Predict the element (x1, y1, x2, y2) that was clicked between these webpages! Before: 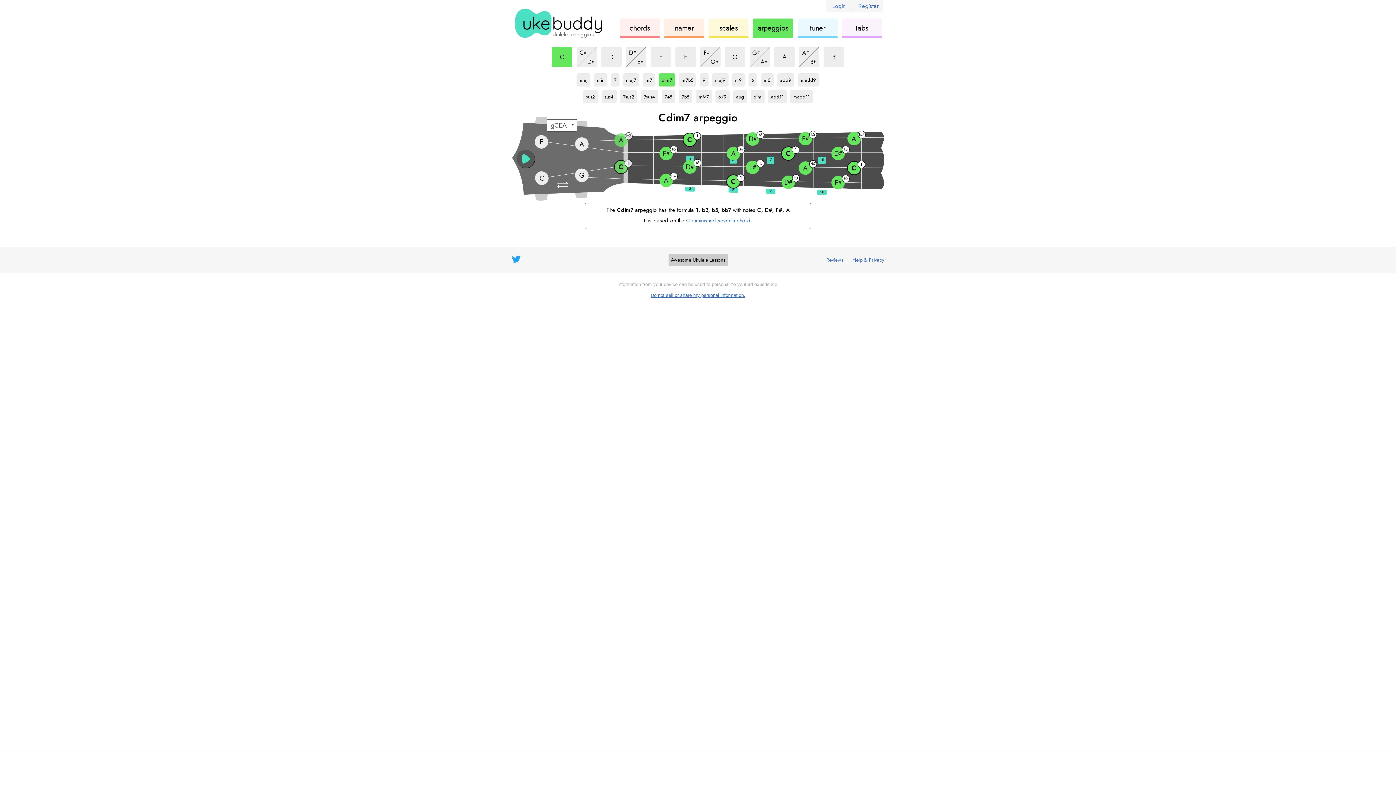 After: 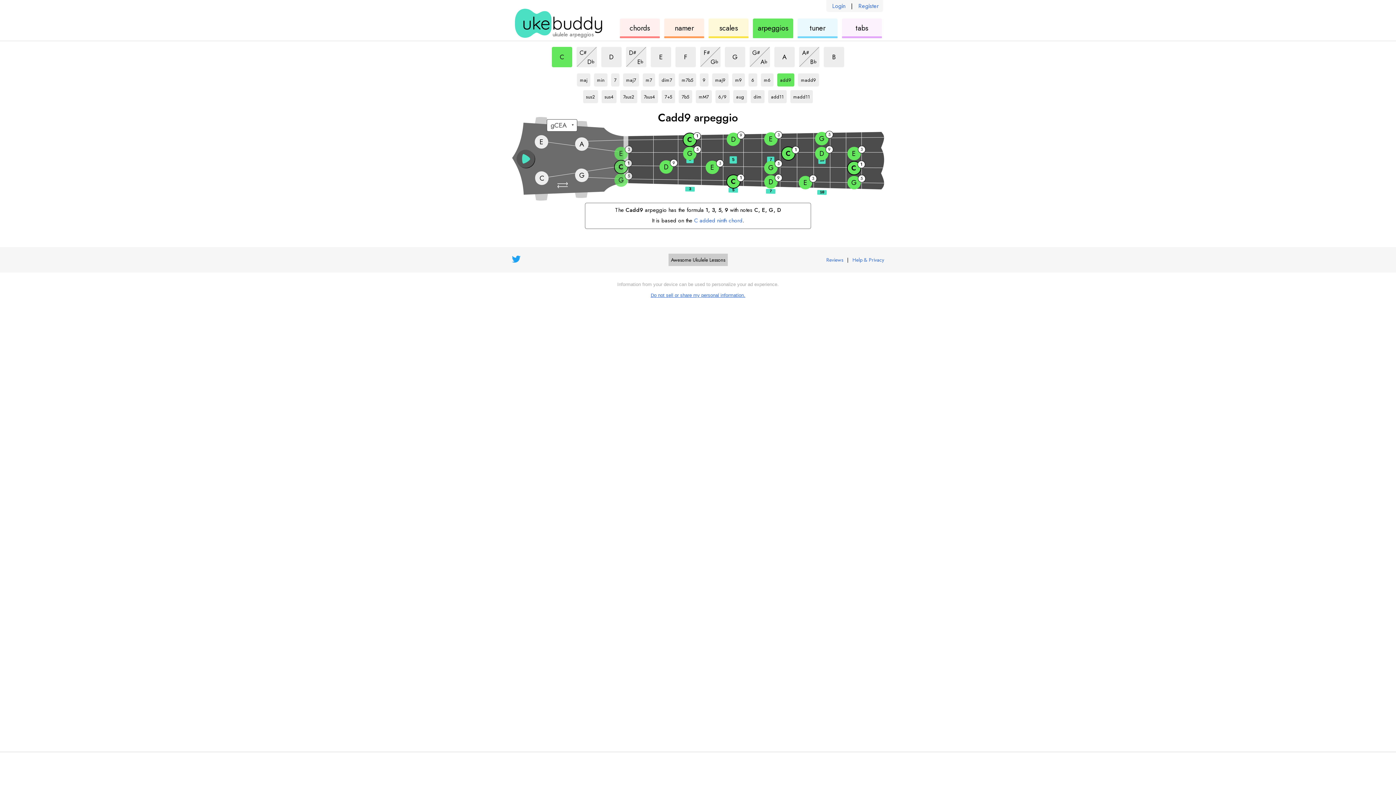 Action: bbox: (775, 75, 796, 83) label: C
add9
arpeggio